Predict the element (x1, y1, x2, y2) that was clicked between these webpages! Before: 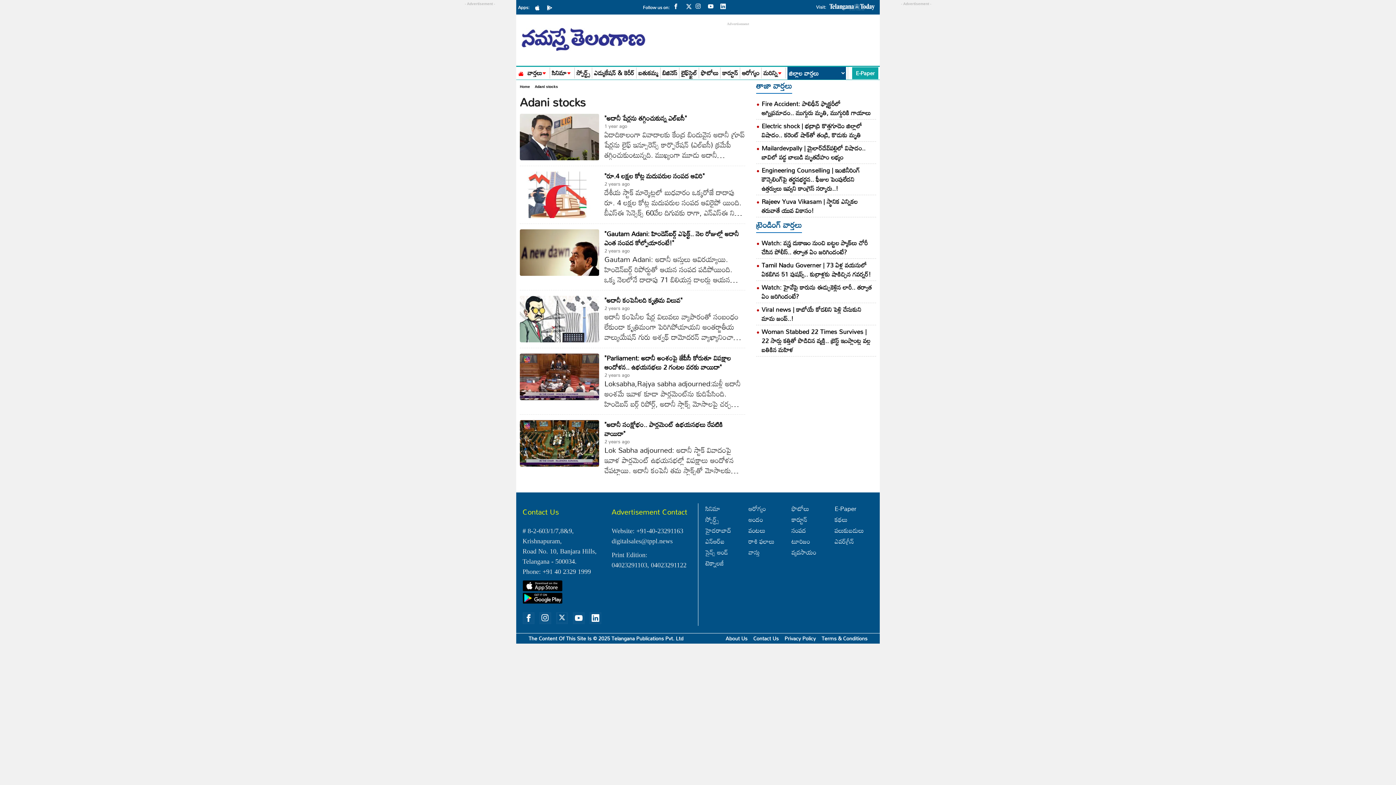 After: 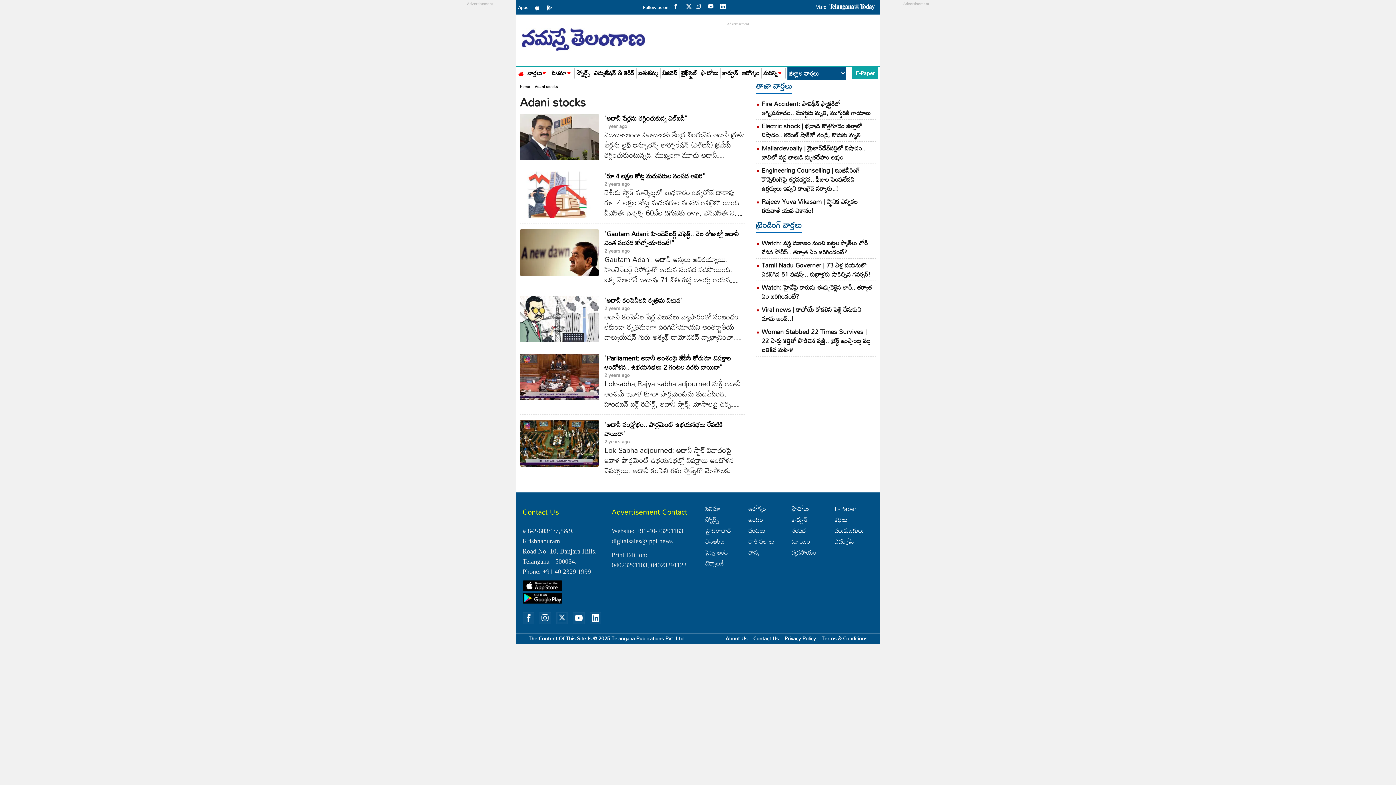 Action: bbox: (591, 613, 600, 623)